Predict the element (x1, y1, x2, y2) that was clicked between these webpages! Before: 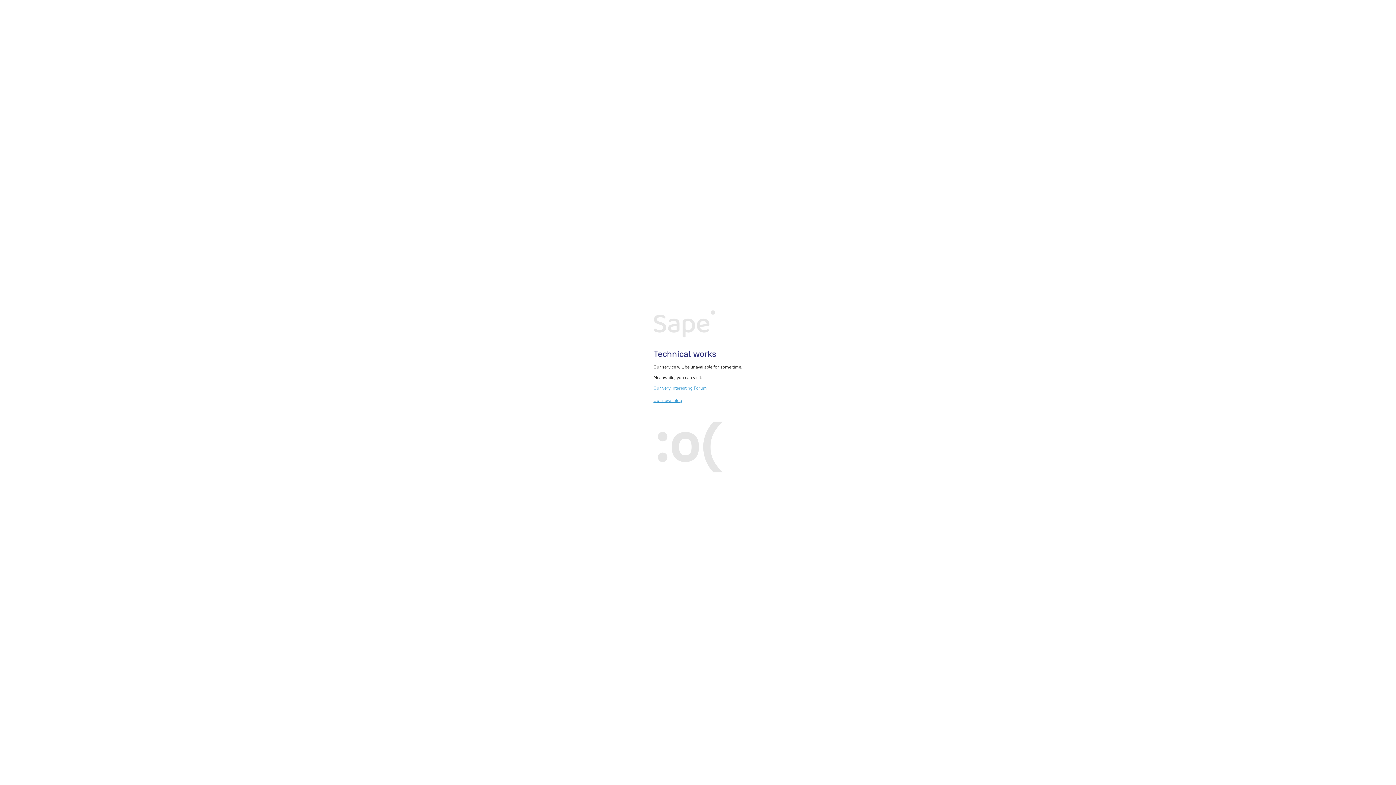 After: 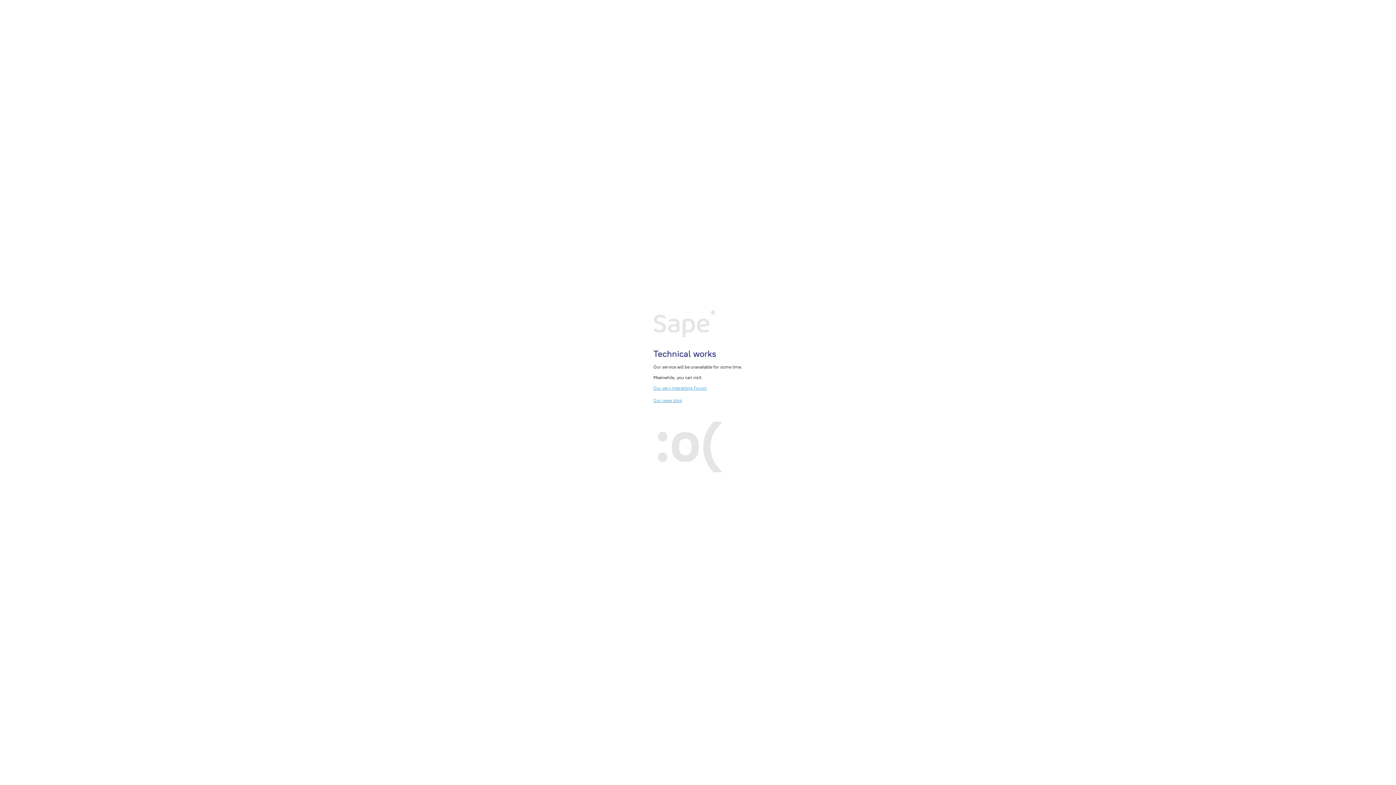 Action: label: Our very interesting Forum bbox: (653, 385, 707, 390)